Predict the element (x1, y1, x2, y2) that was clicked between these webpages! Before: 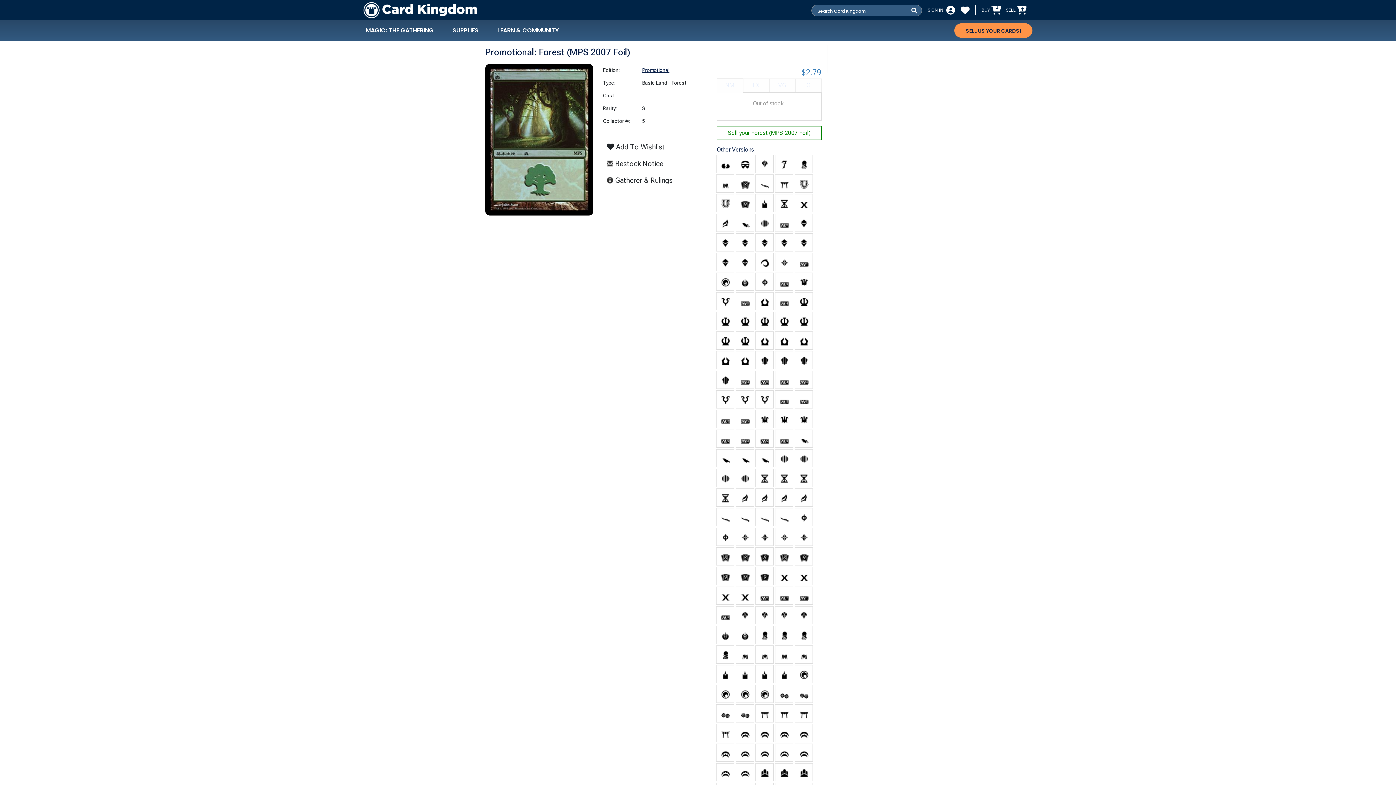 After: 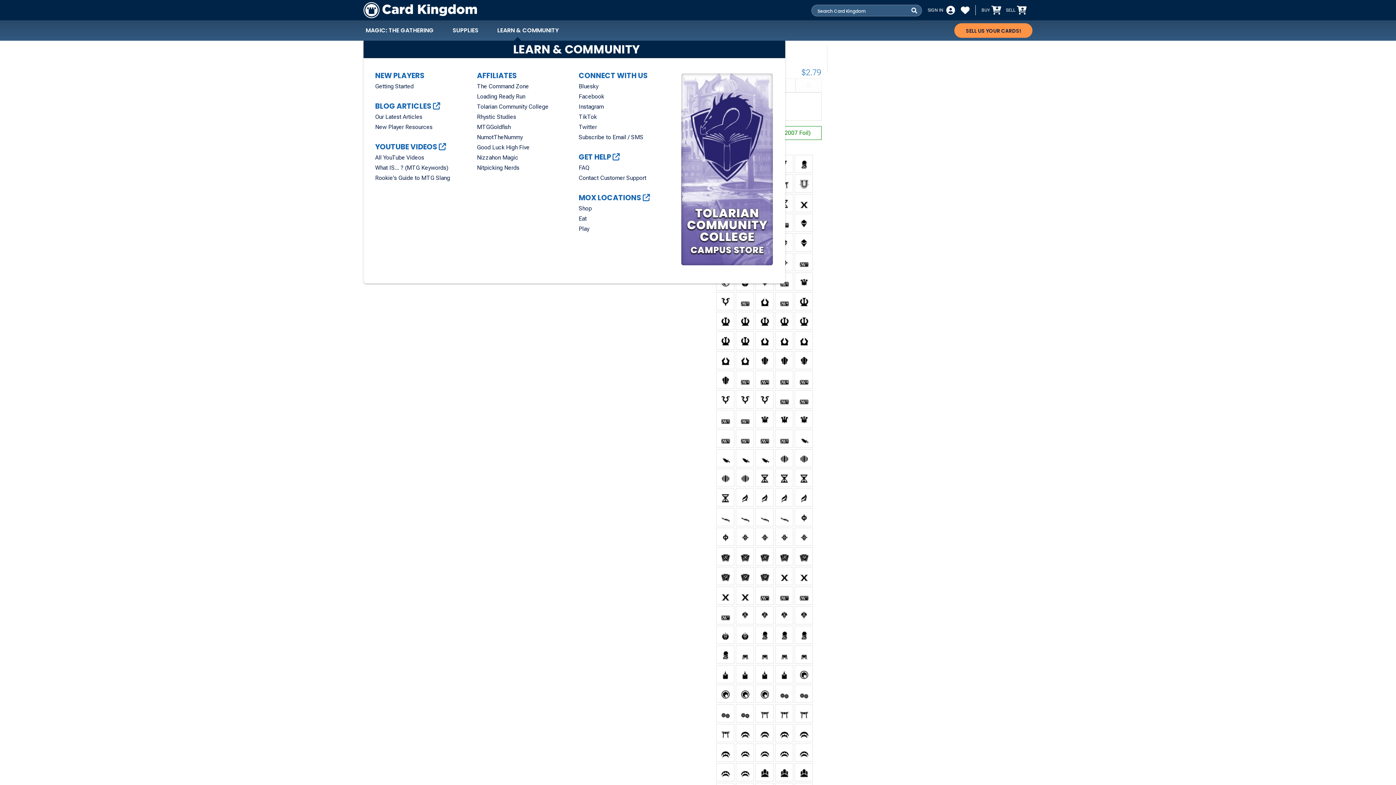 Action: label: LEARN & COMMUNITY bbox: (495, 25, 561, 35)